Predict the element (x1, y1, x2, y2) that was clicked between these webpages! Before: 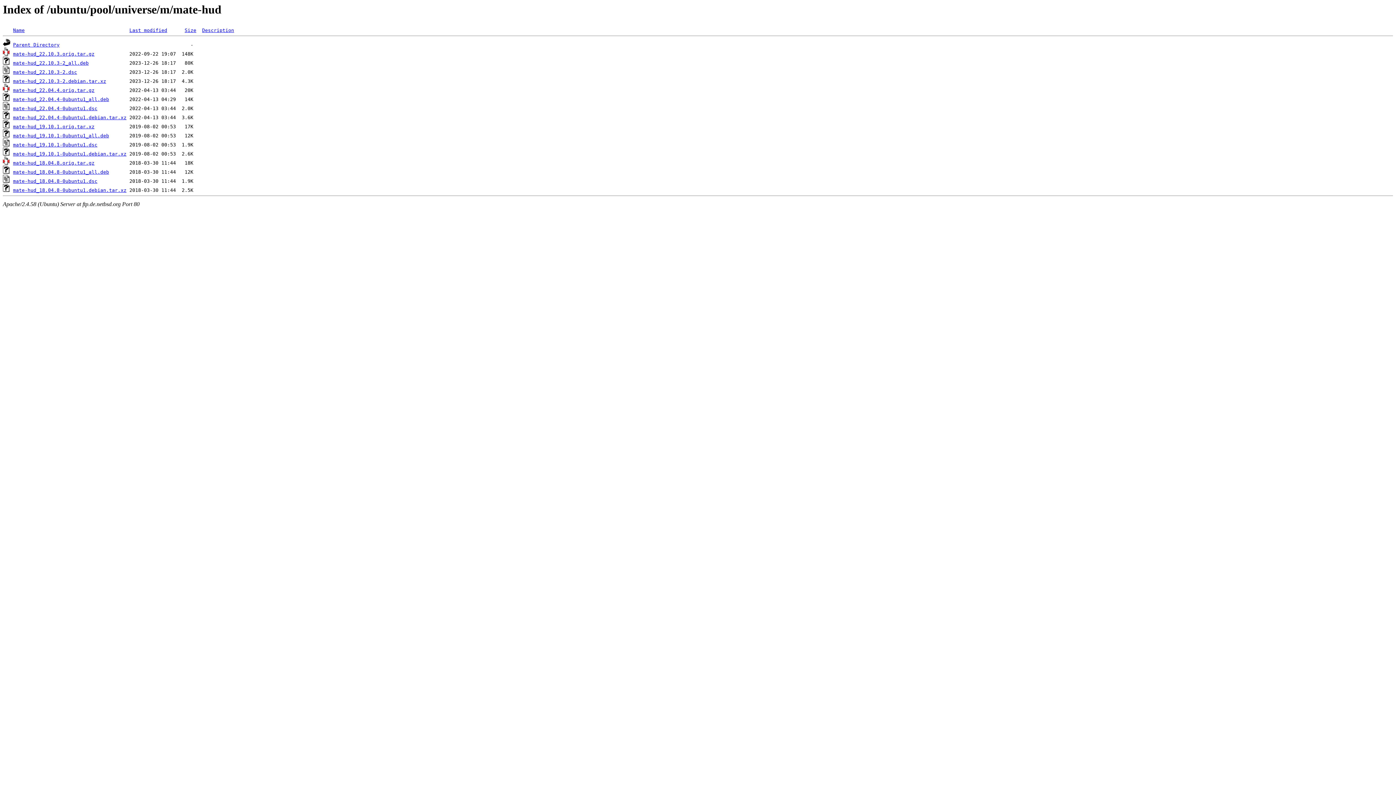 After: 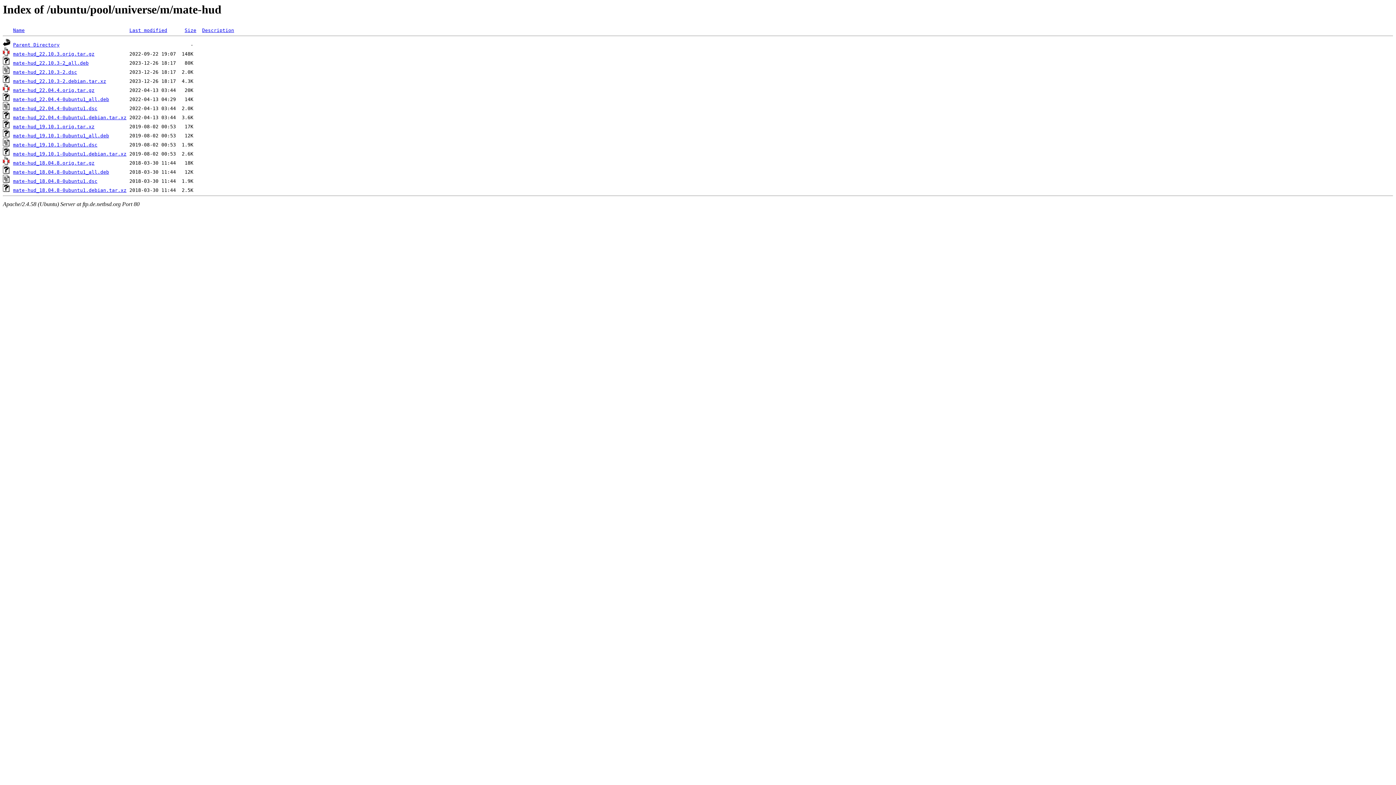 Action: label: mate-hud_19.10.1-0ubuntu1_all.deb bbox: (13, 133, 109, 138)